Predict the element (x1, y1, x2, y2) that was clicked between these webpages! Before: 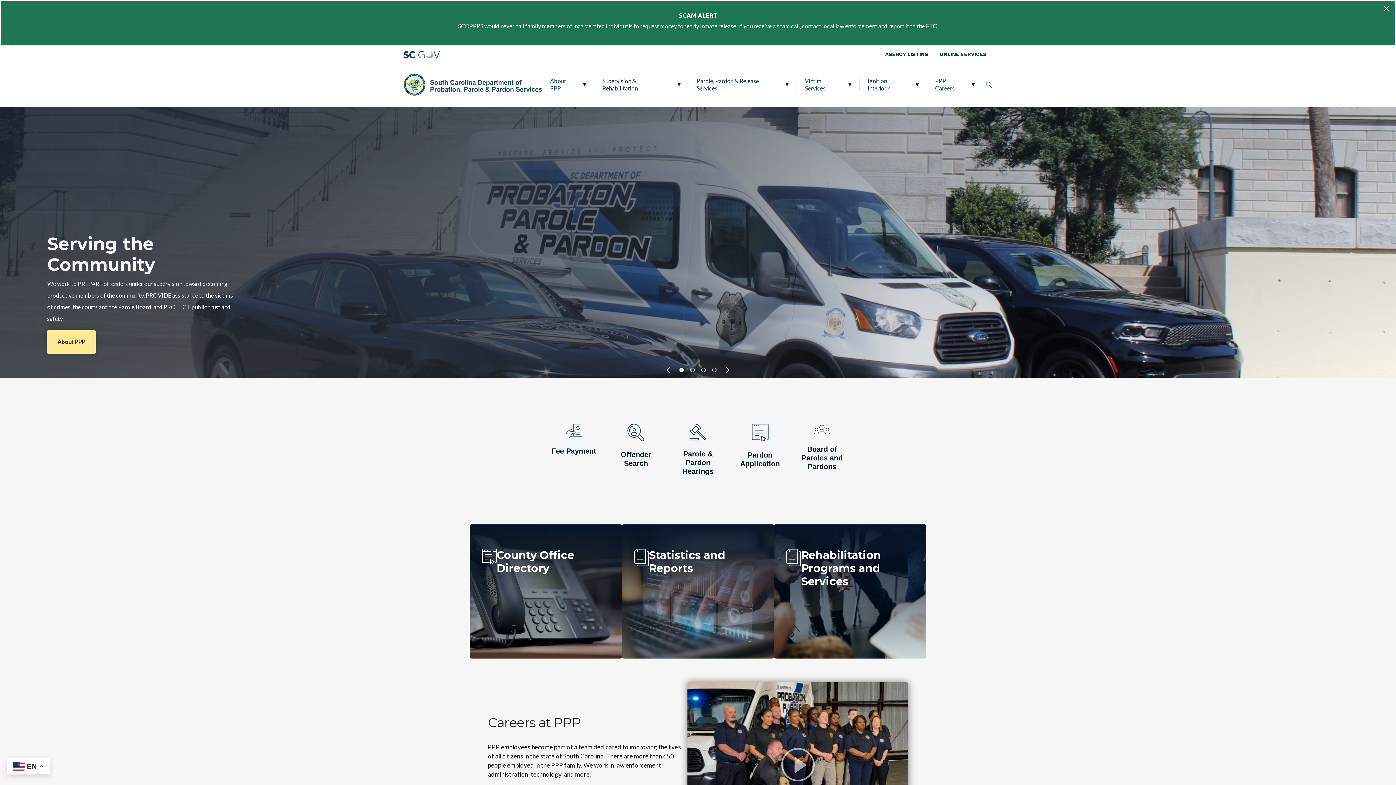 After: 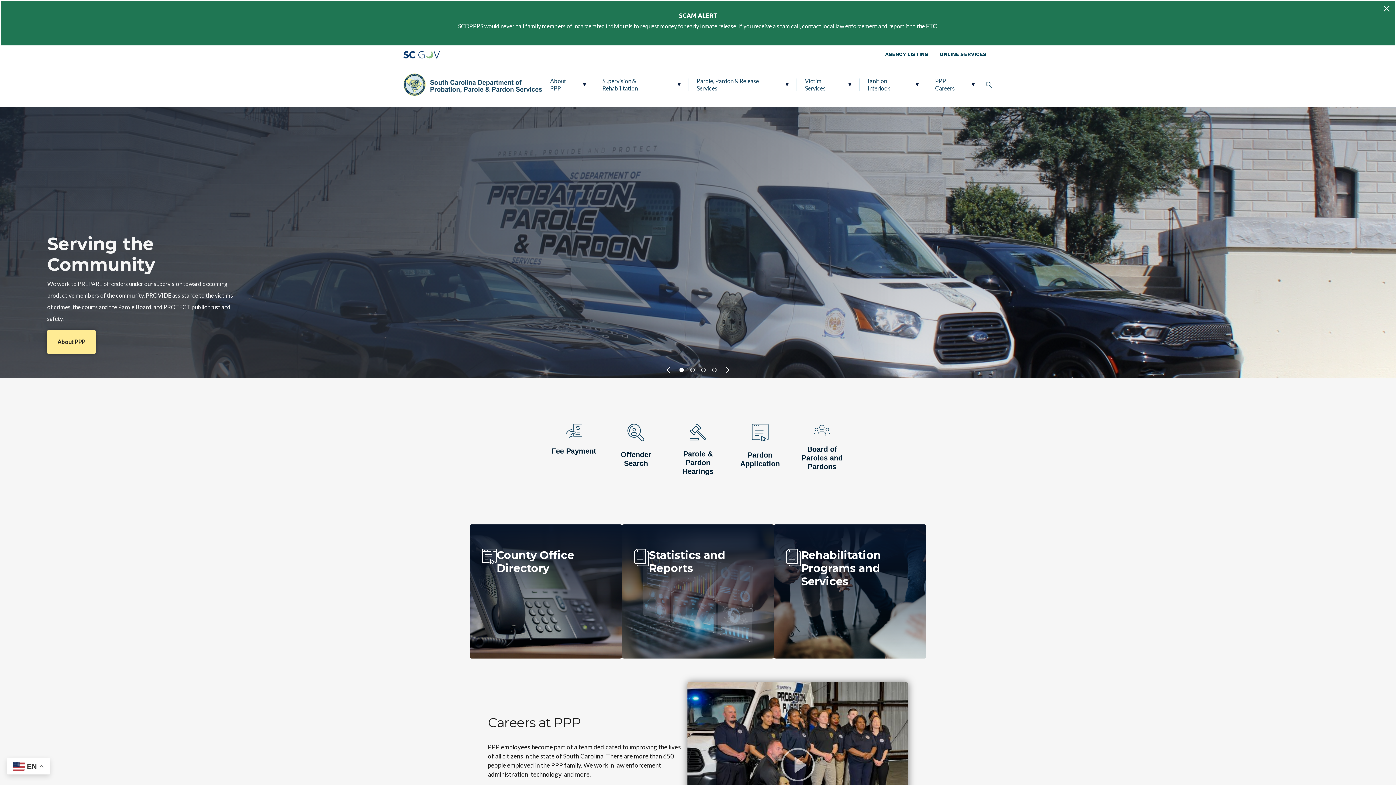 Action: label: Fee Payment bbox: (548, 424, 599, 455)